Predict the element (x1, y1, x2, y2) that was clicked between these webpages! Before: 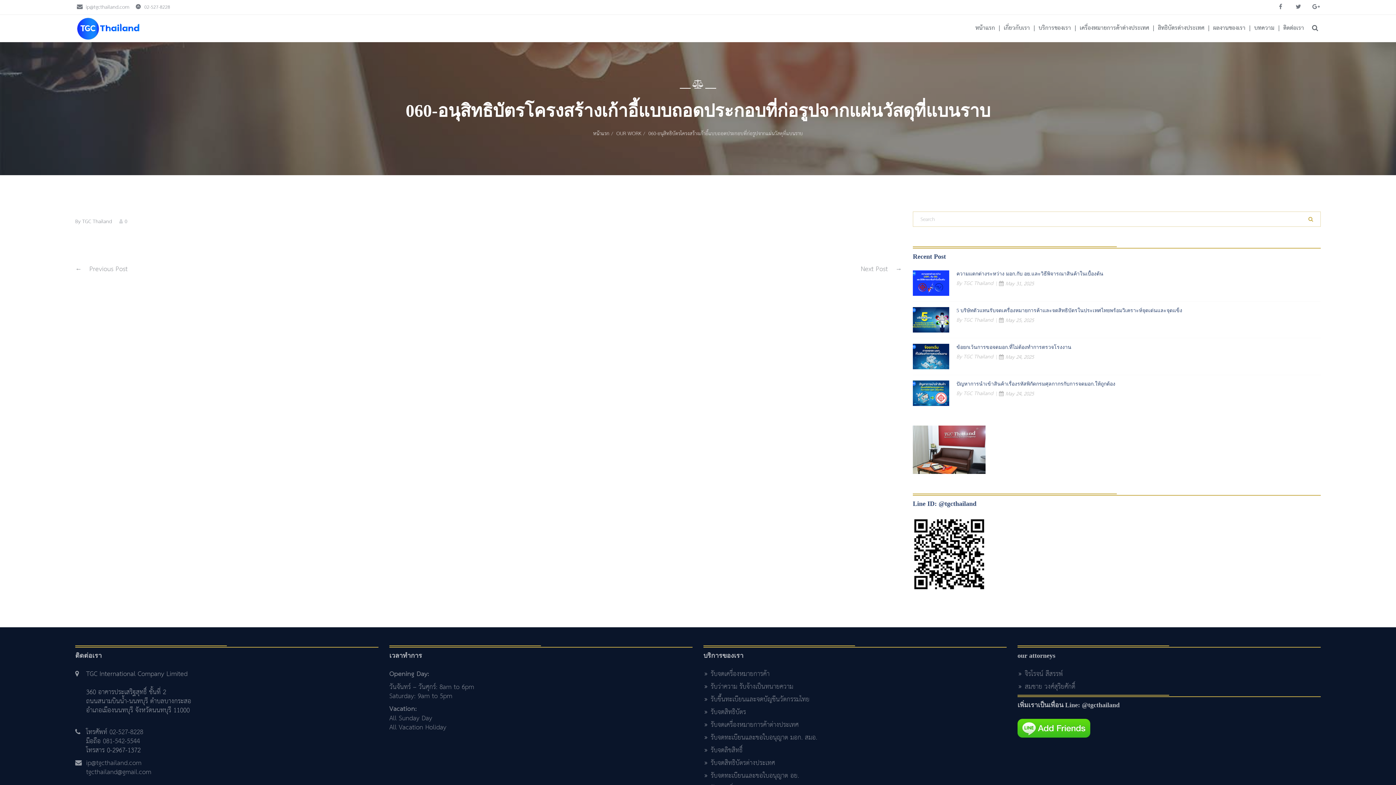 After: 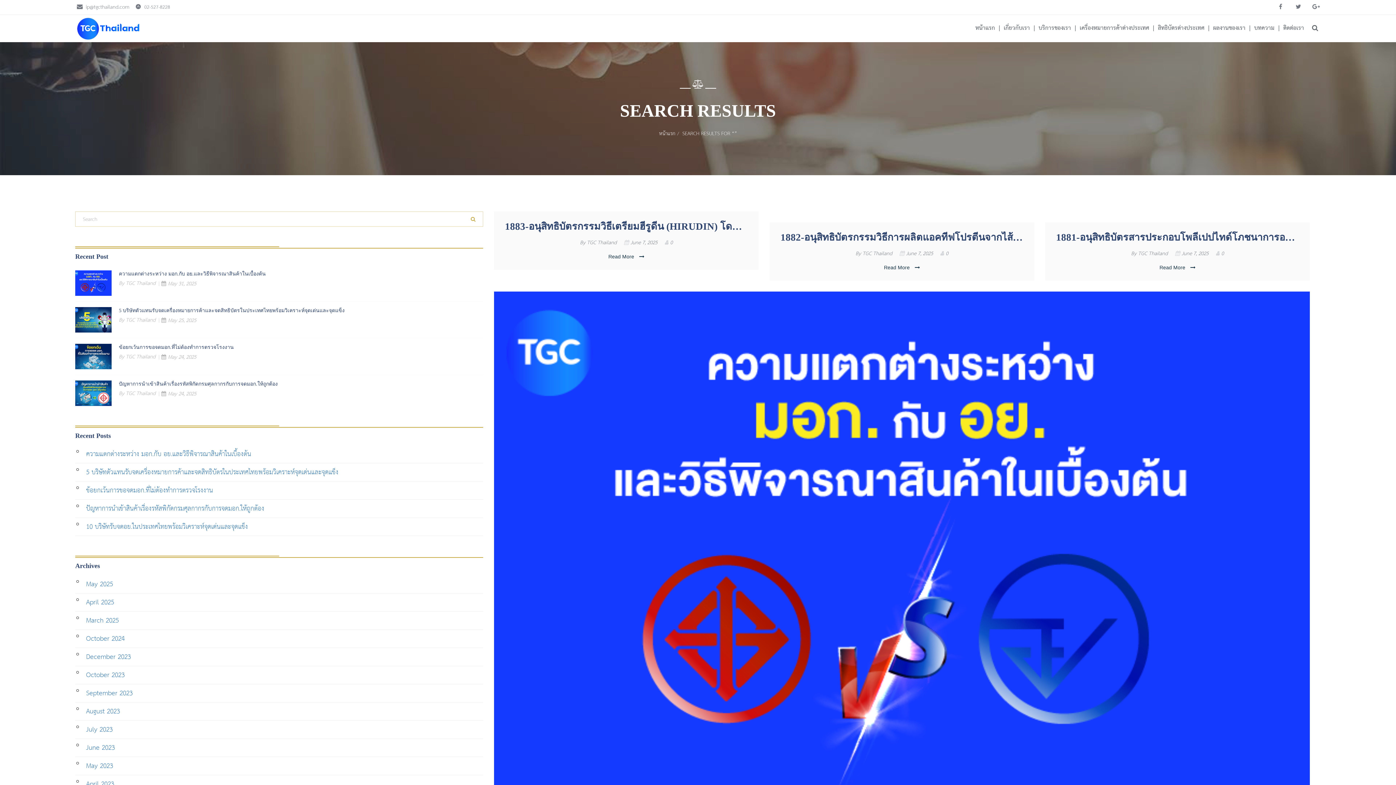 Action: bbox: (1308, 214, 1313, 223) label:  Search